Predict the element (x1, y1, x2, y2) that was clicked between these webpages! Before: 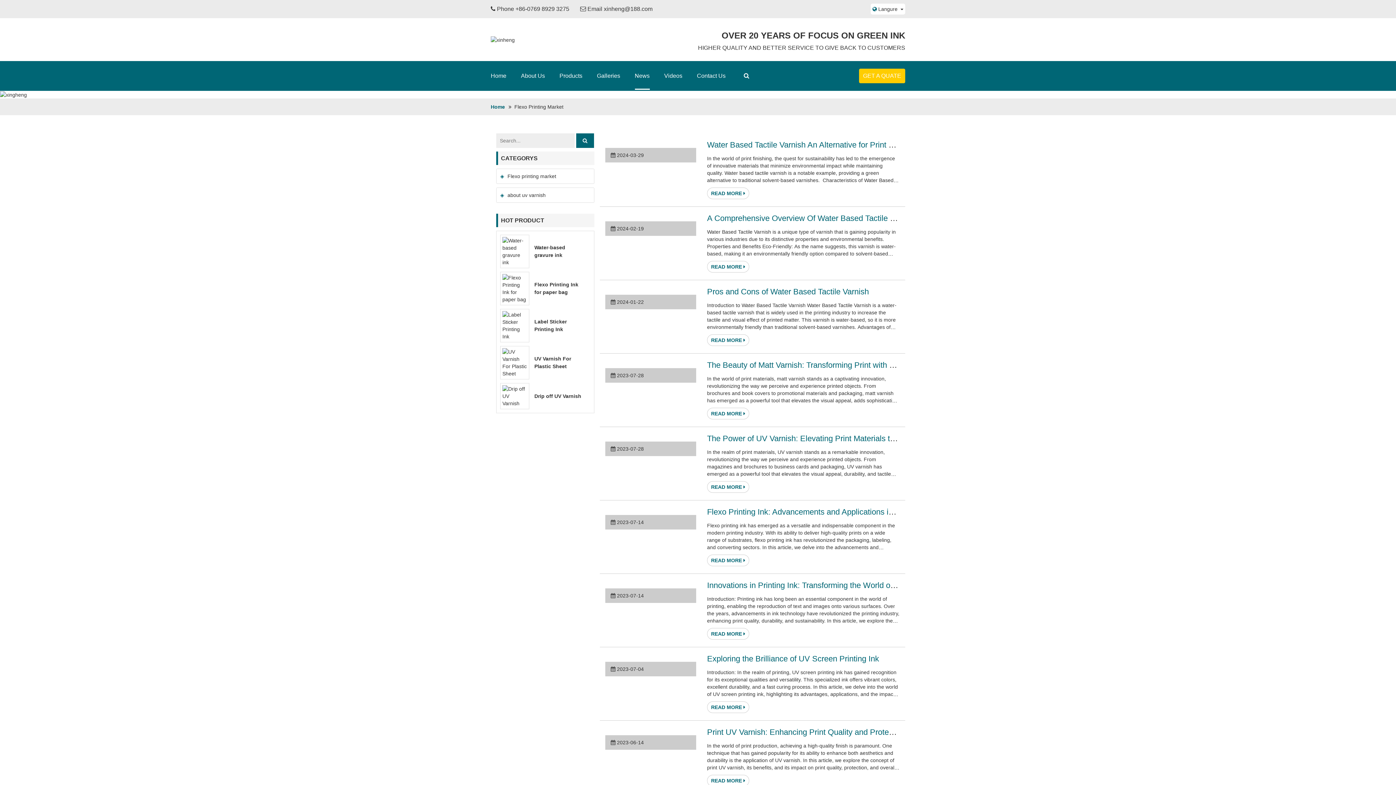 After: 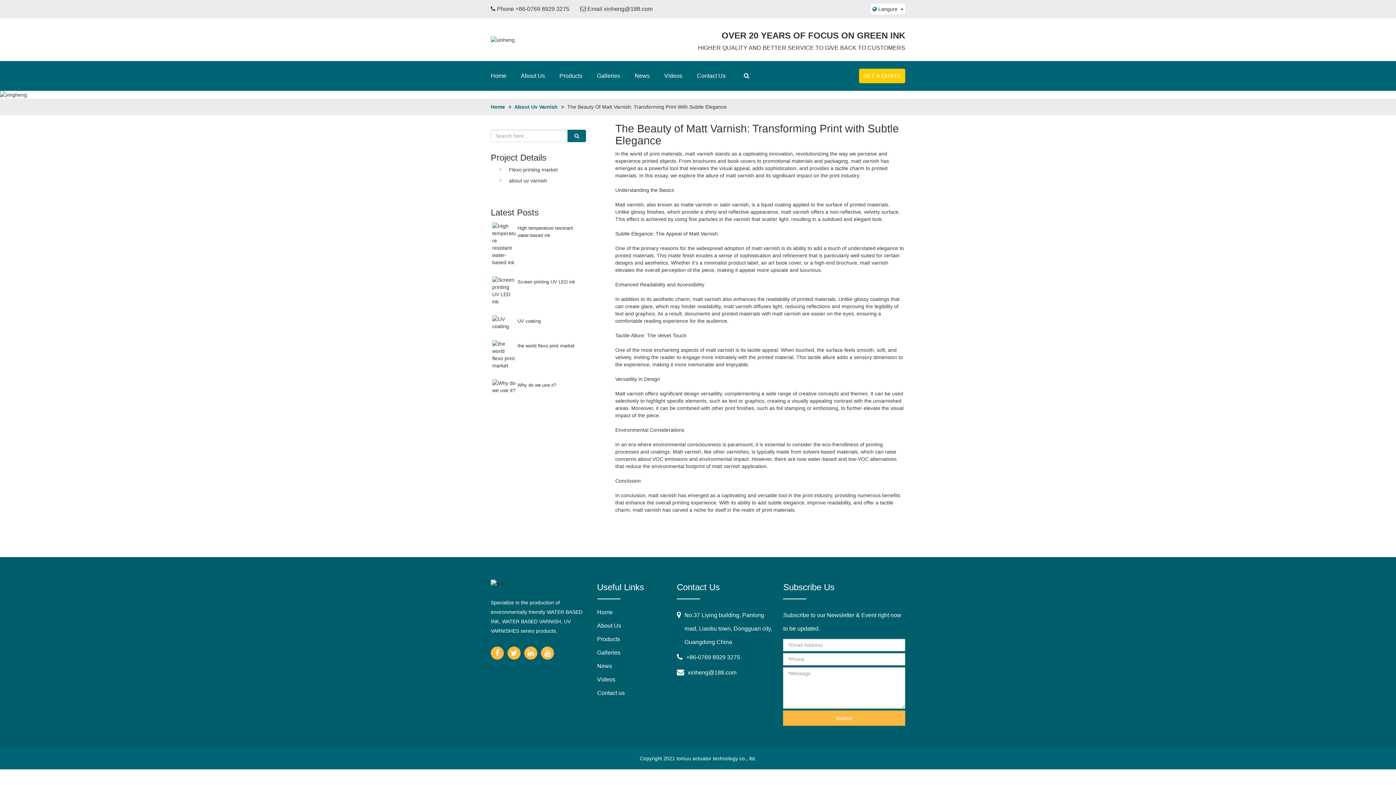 Action: label: The Beauty of Matt Varnish: Transforming Print with Subtle Elegance bbox: (707, 360, 947, 369)